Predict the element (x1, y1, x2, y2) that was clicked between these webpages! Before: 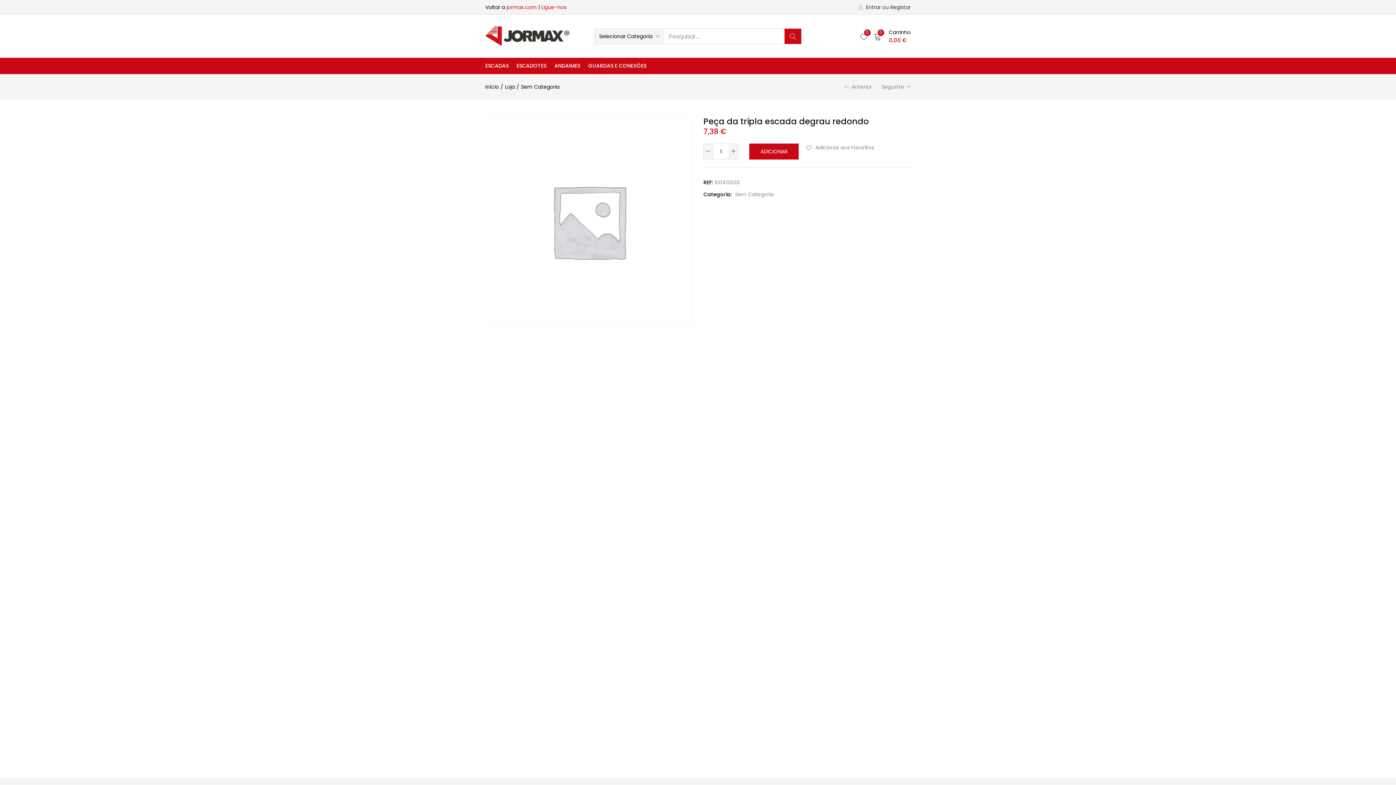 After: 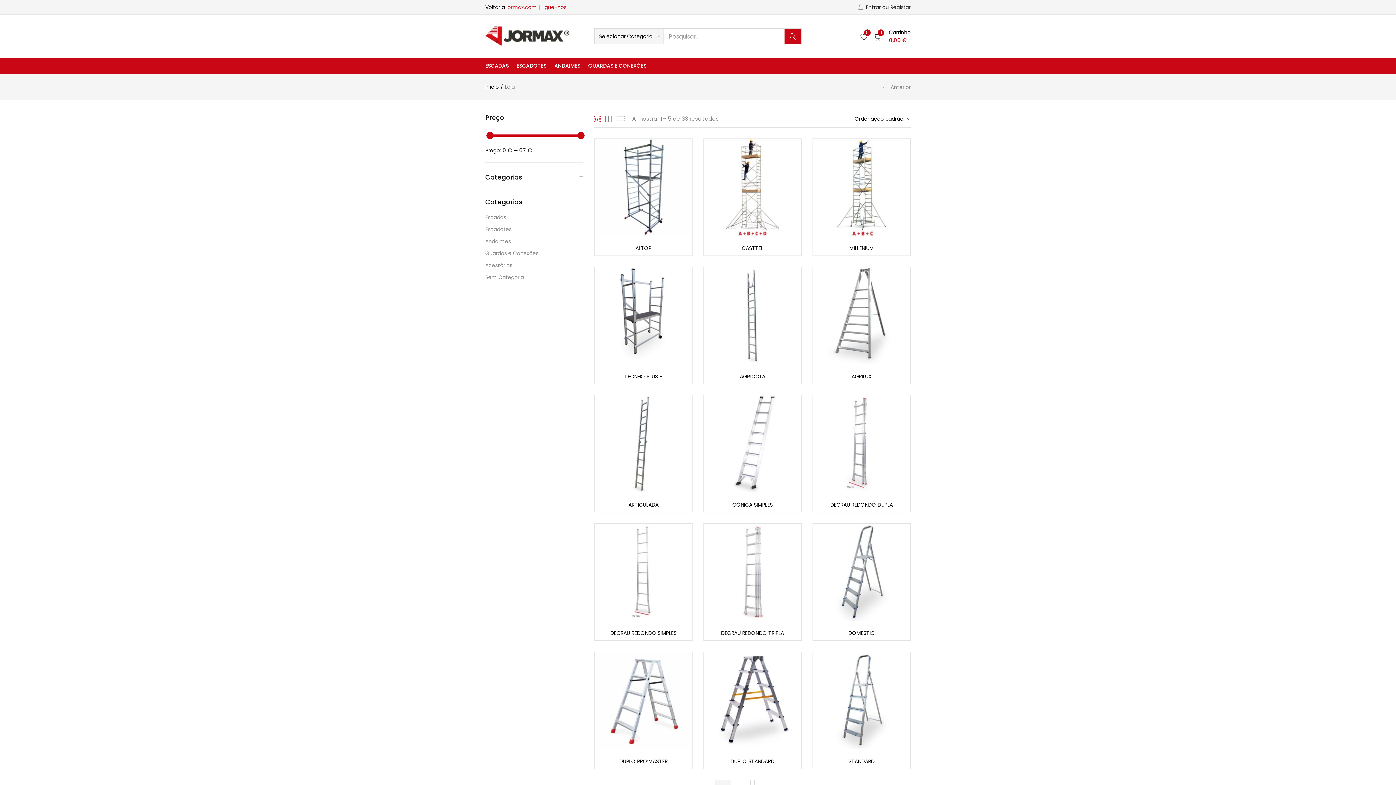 Action: label: Loja bbox: (505, 83, 514, 90)